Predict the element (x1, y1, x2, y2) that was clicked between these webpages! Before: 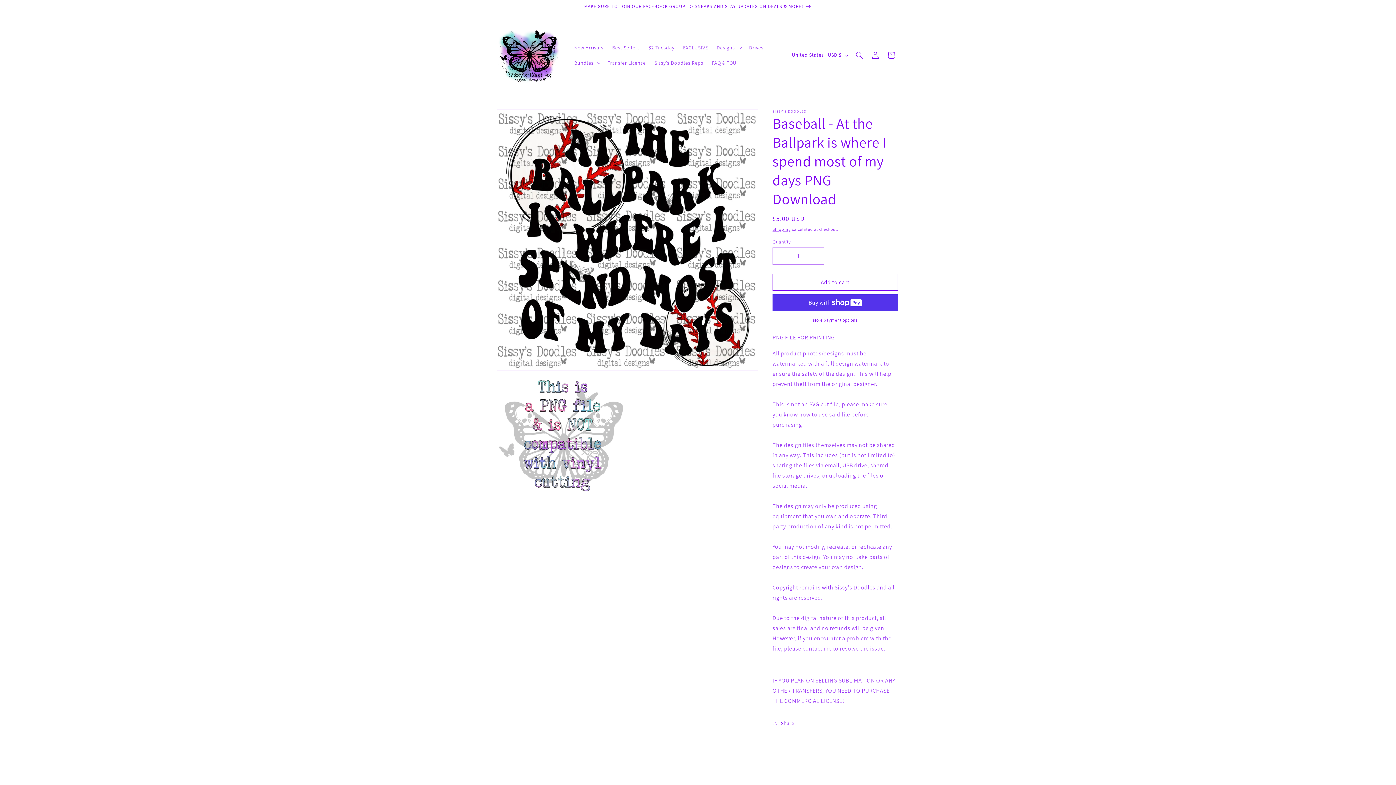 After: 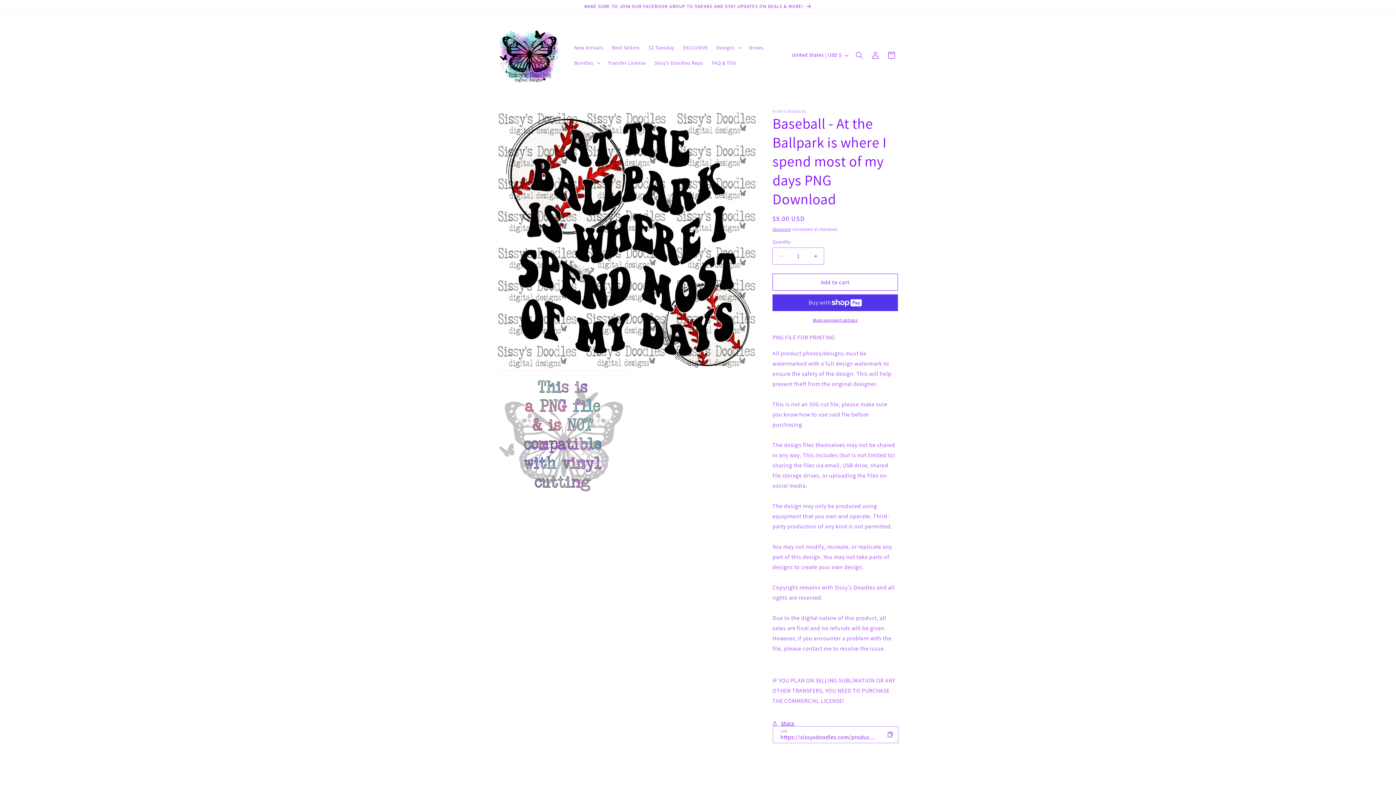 Action: bbox: (772, 715, 794, 731) label: Share